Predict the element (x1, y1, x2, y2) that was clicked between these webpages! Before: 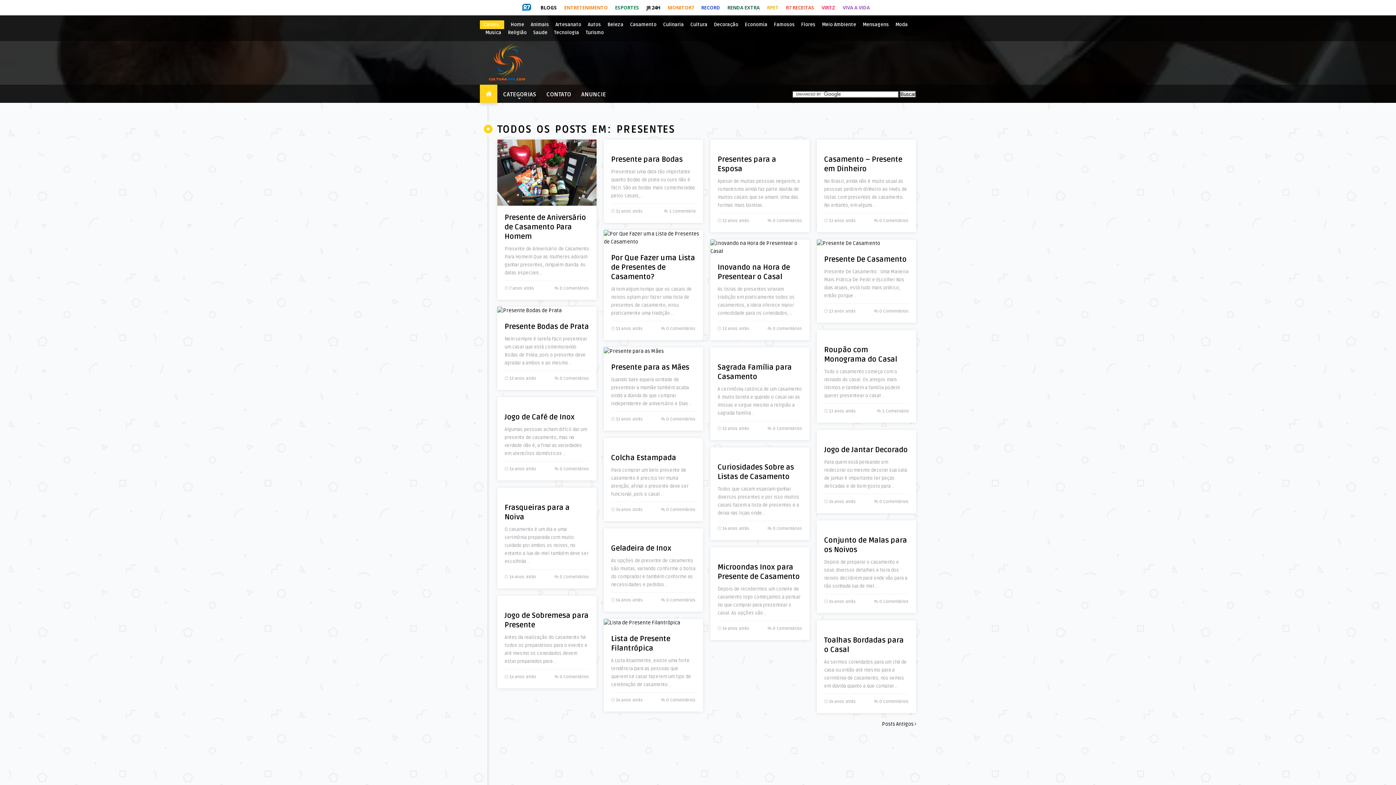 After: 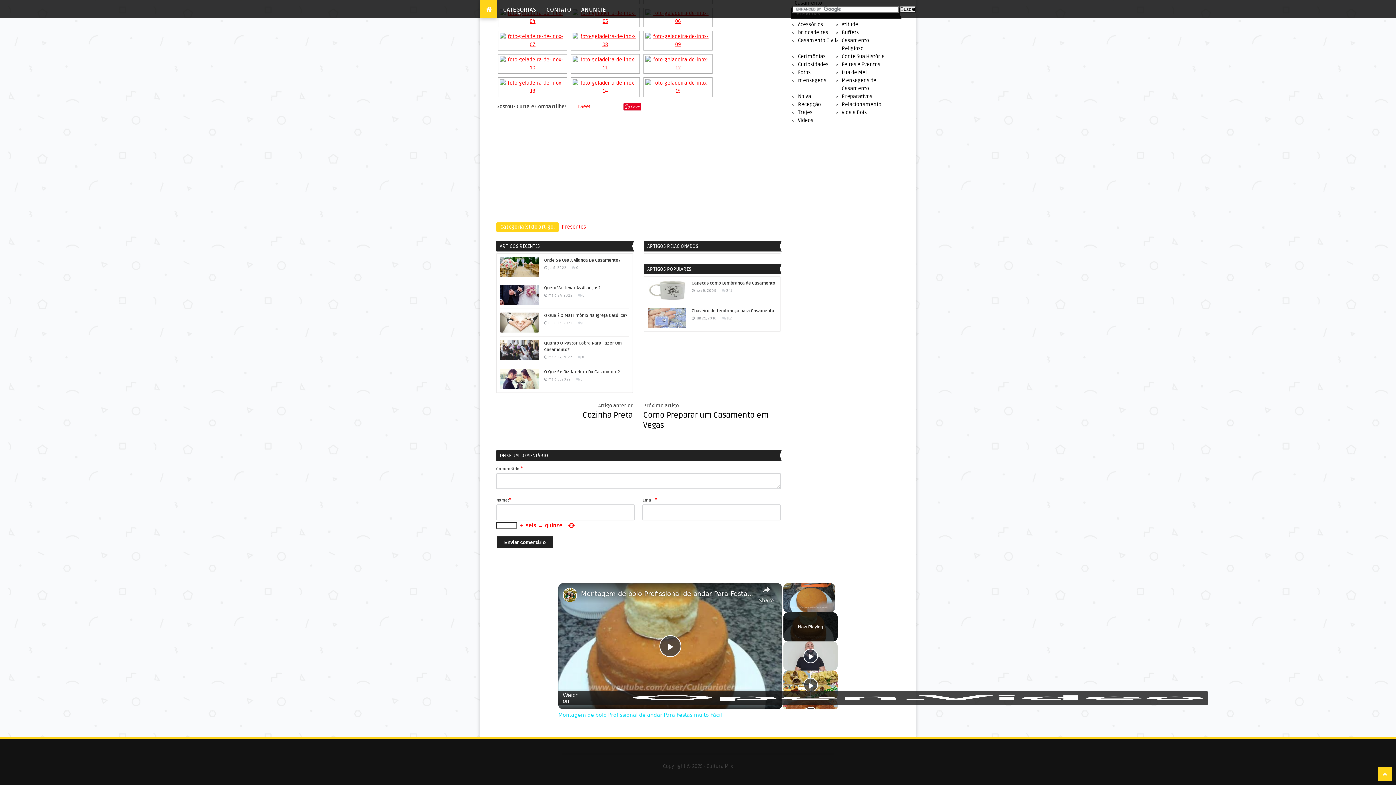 Action: label: 0 Comentários bbox: (666, 597, 696, 603)